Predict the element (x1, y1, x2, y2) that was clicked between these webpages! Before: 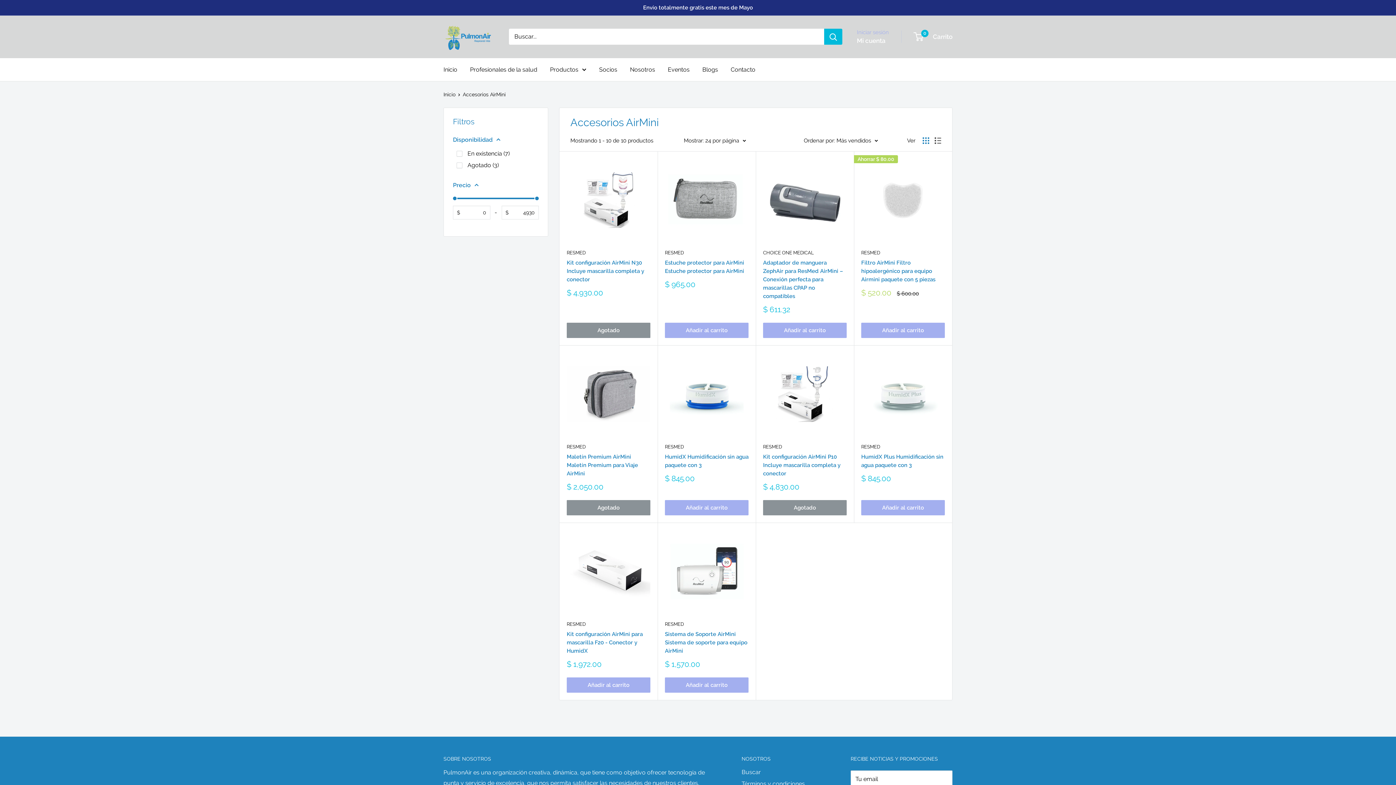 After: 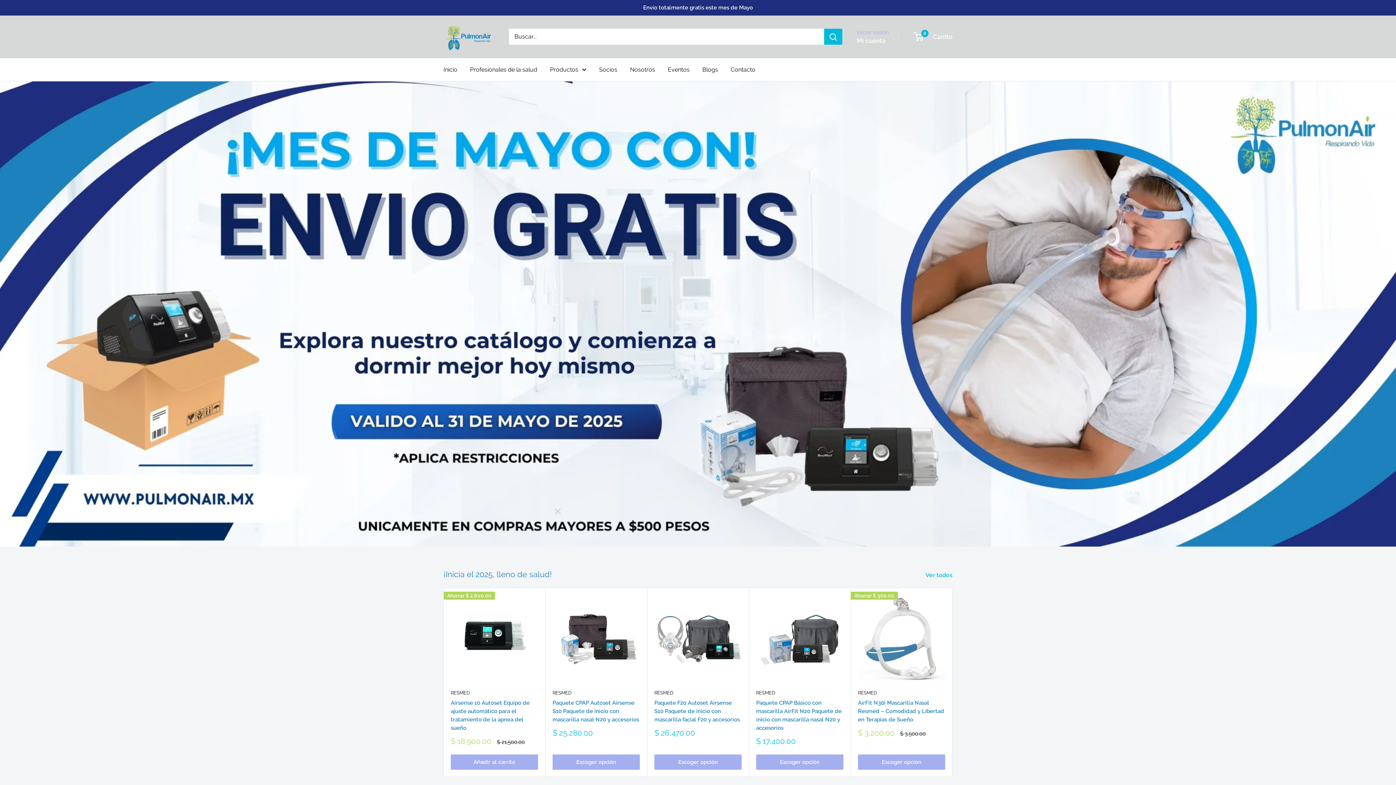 Action: bbox: (443, 22, 494, 50) label: PulmonAir